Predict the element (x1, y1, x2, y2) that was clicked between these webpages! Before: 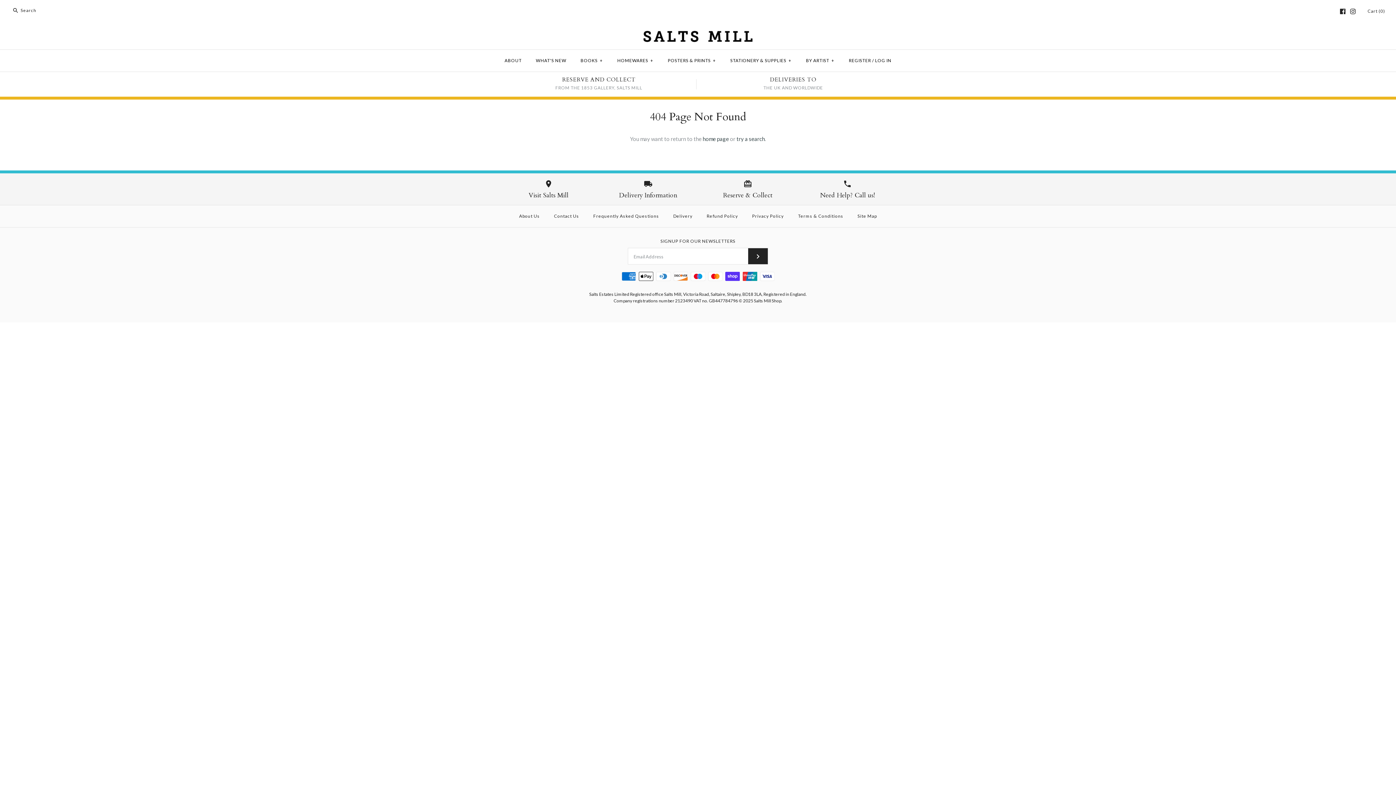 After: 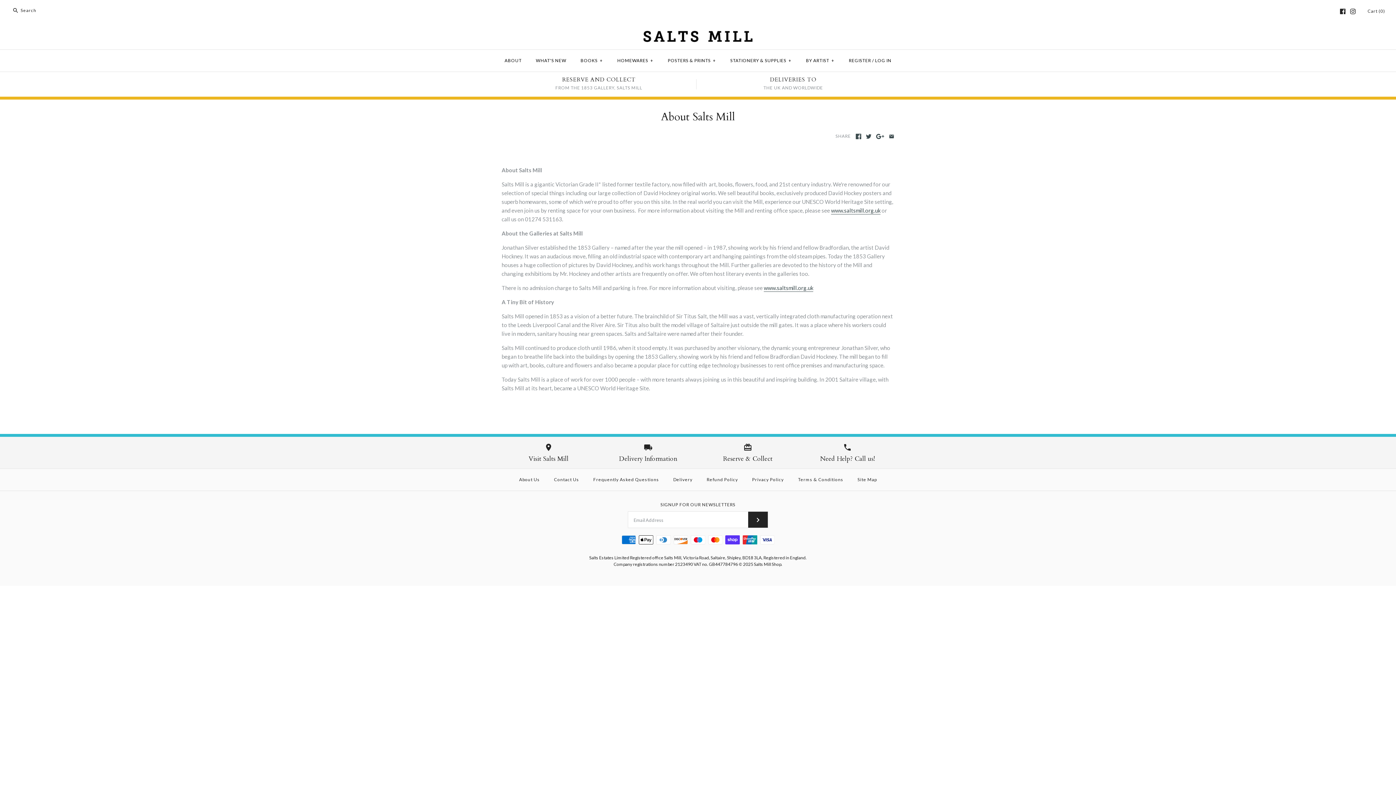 Action: label: About Us bbox: (512, 207, 546, 225)